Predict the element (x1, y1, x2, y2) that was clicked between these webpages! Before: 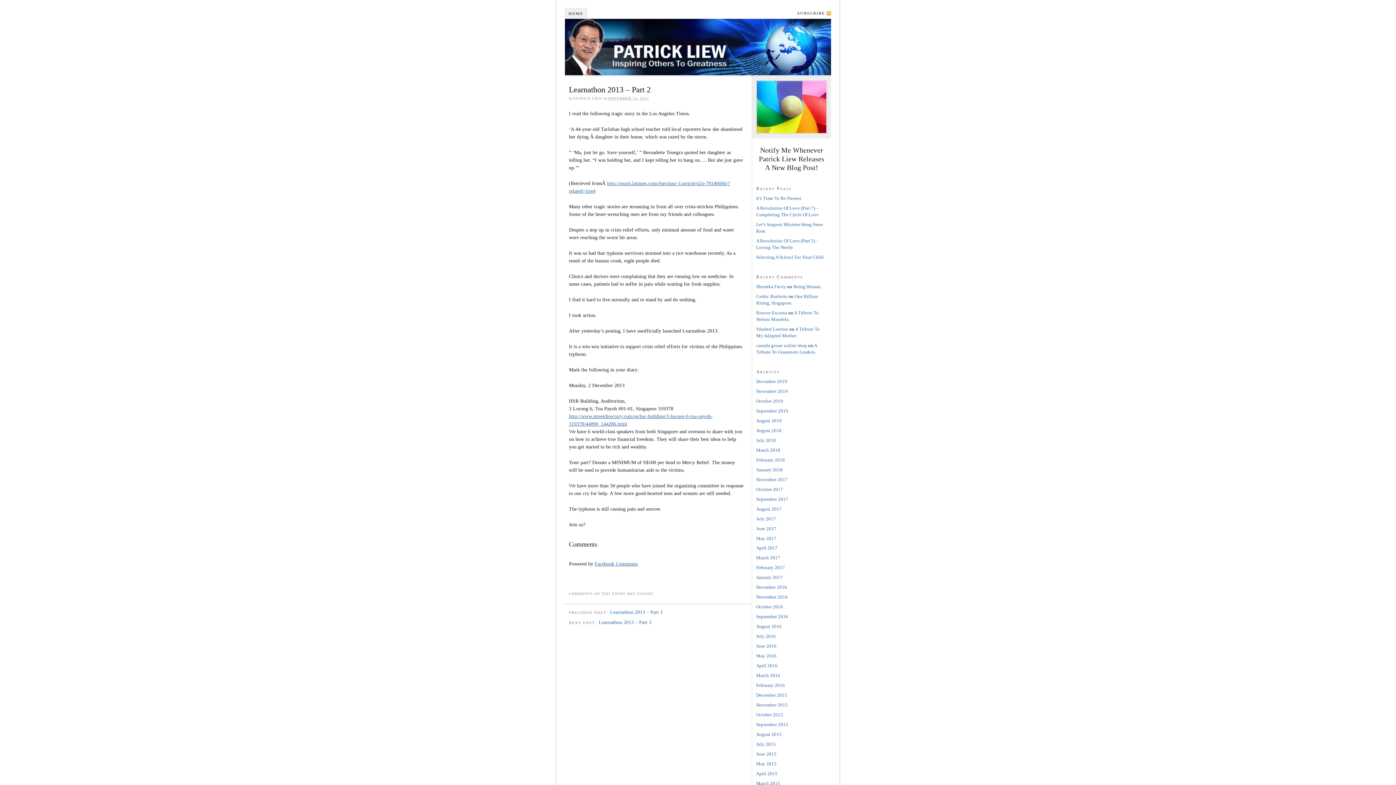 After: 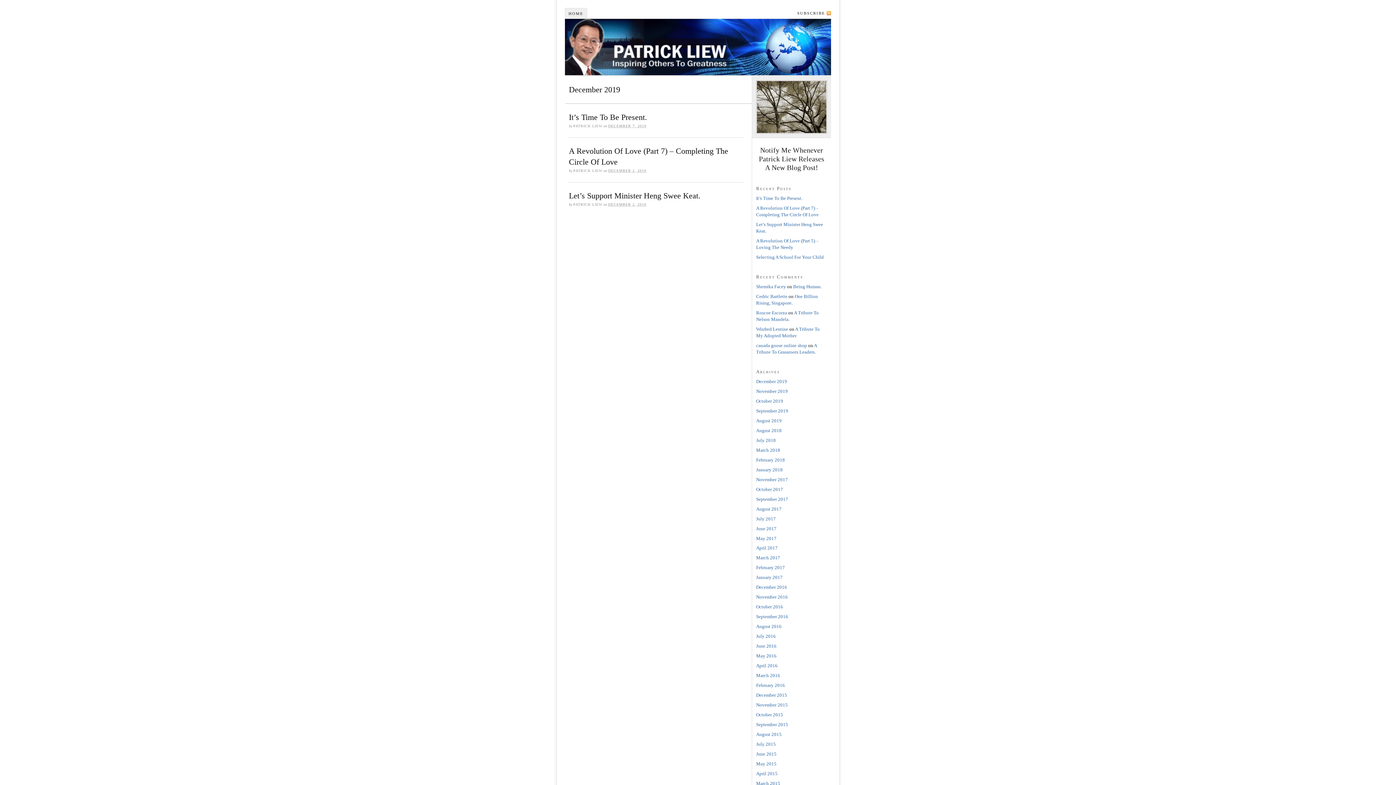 Action: label: December 2019 bbox: (756, 378, 787, 384)